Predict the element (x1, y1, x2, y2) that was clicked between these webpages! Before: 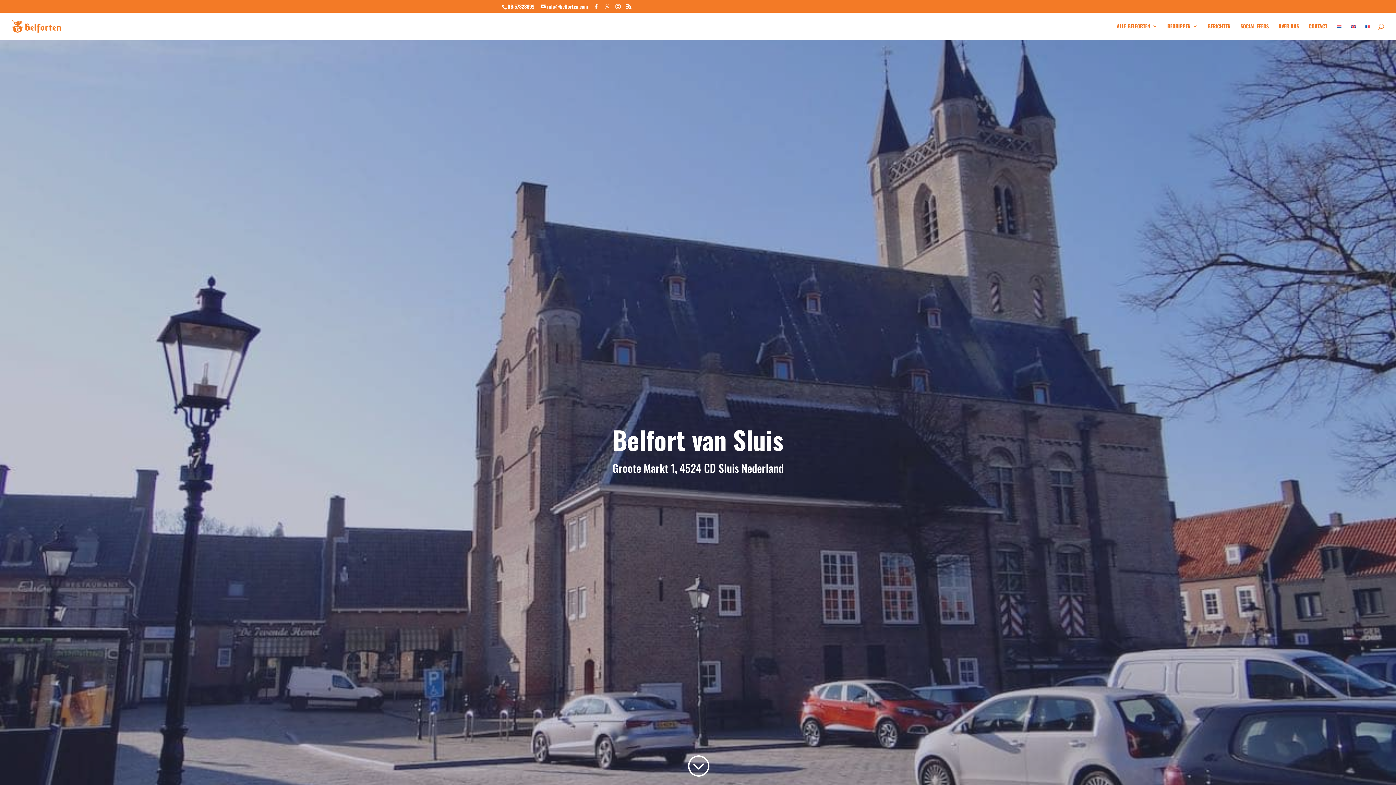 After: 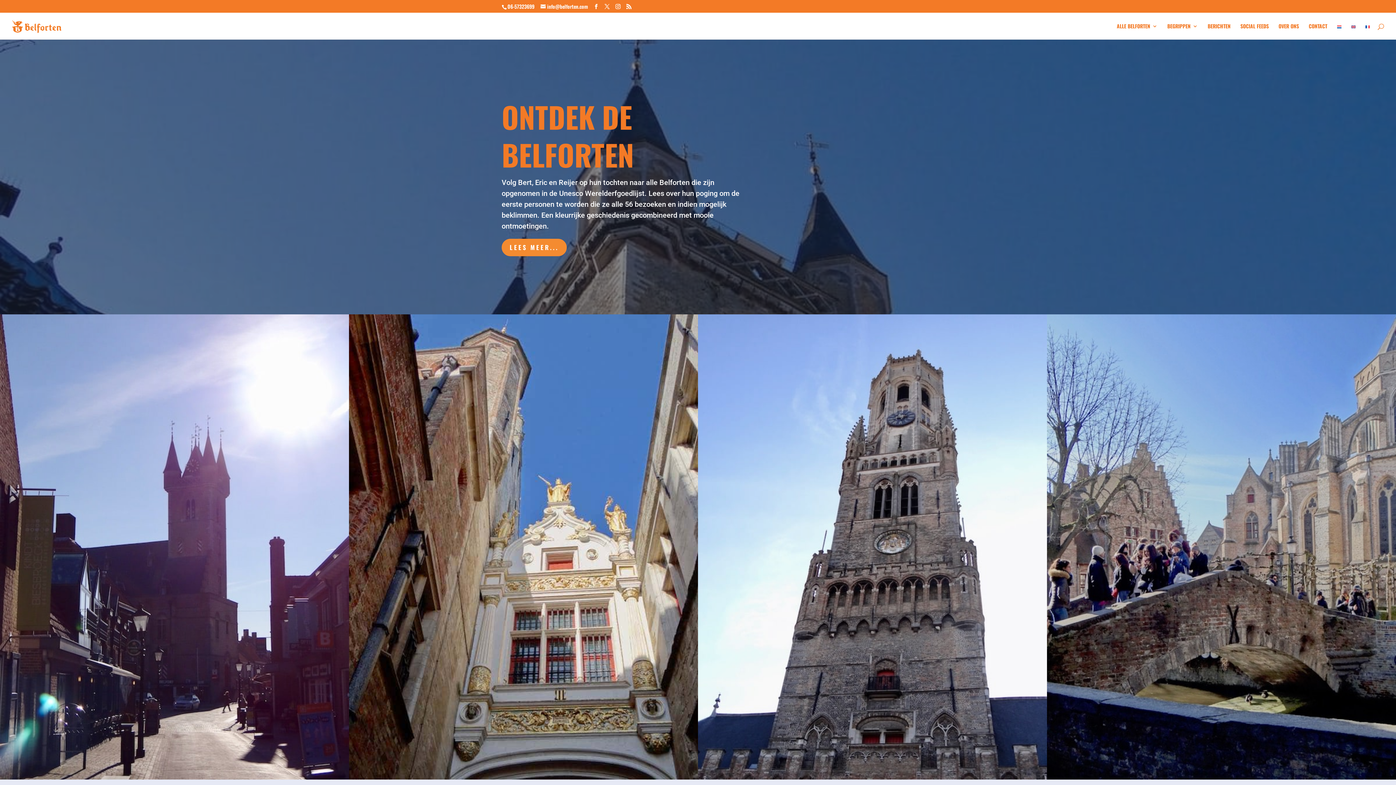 Action: bbox: (12, 20, 61, 29)